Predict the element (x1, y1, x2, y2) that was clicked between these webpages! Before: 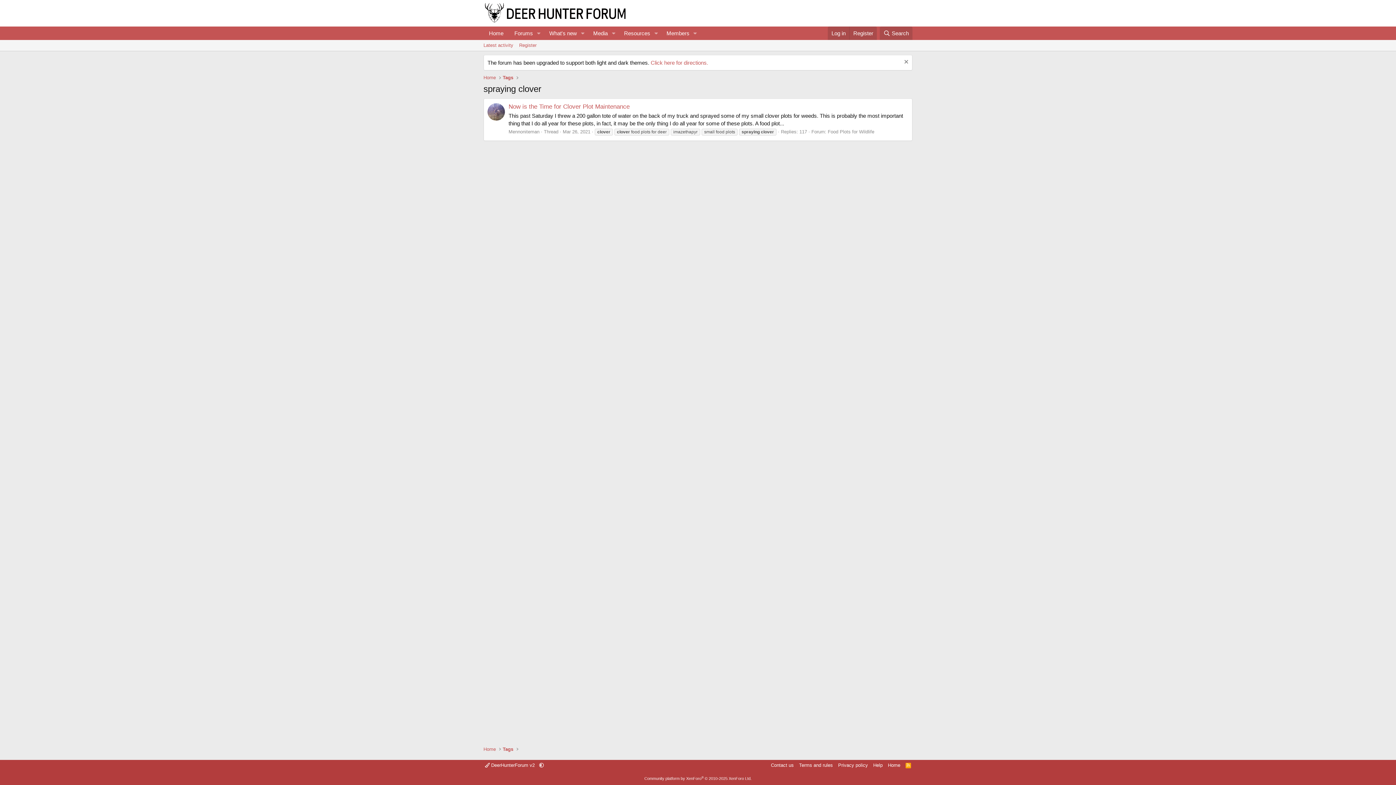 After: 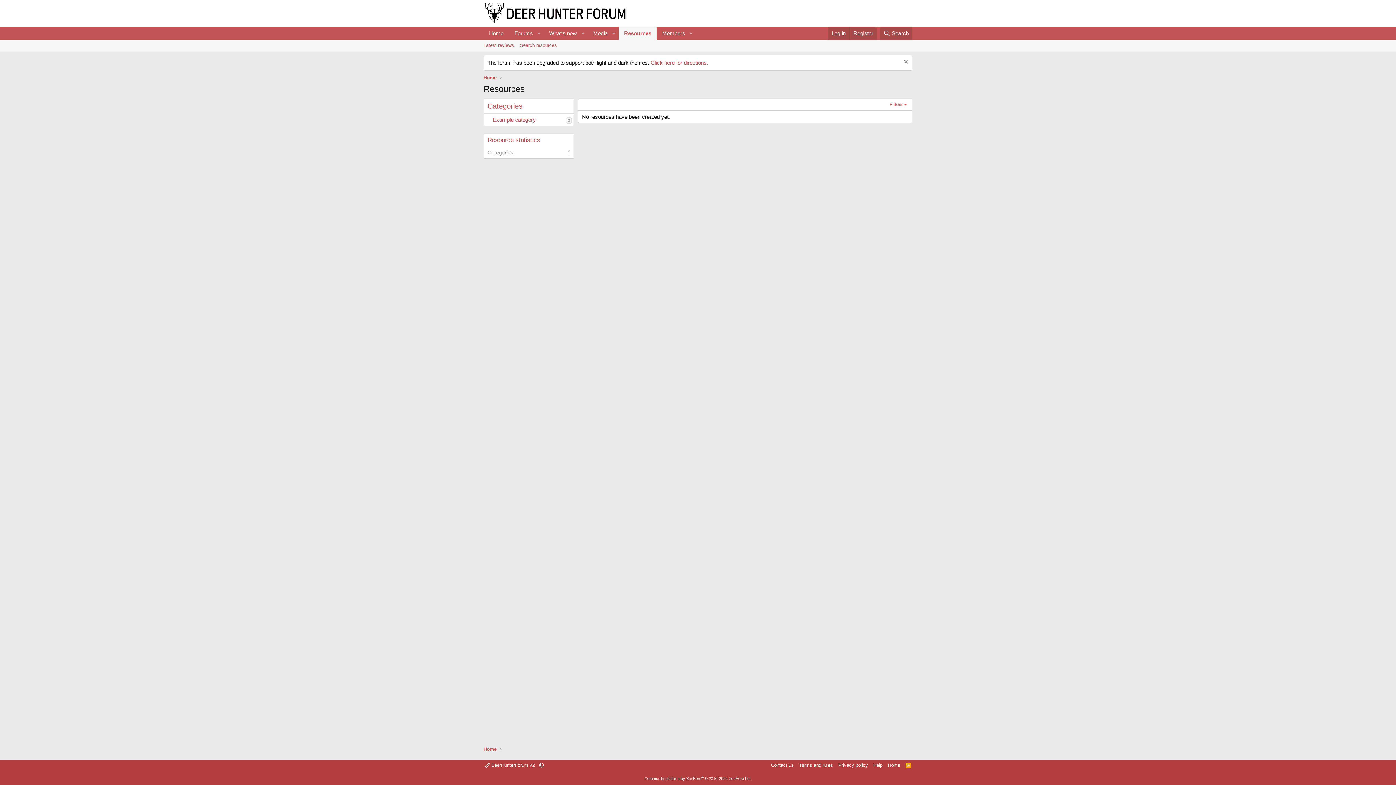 Action: bbox: (618, 26, 651, 40) label: Resources